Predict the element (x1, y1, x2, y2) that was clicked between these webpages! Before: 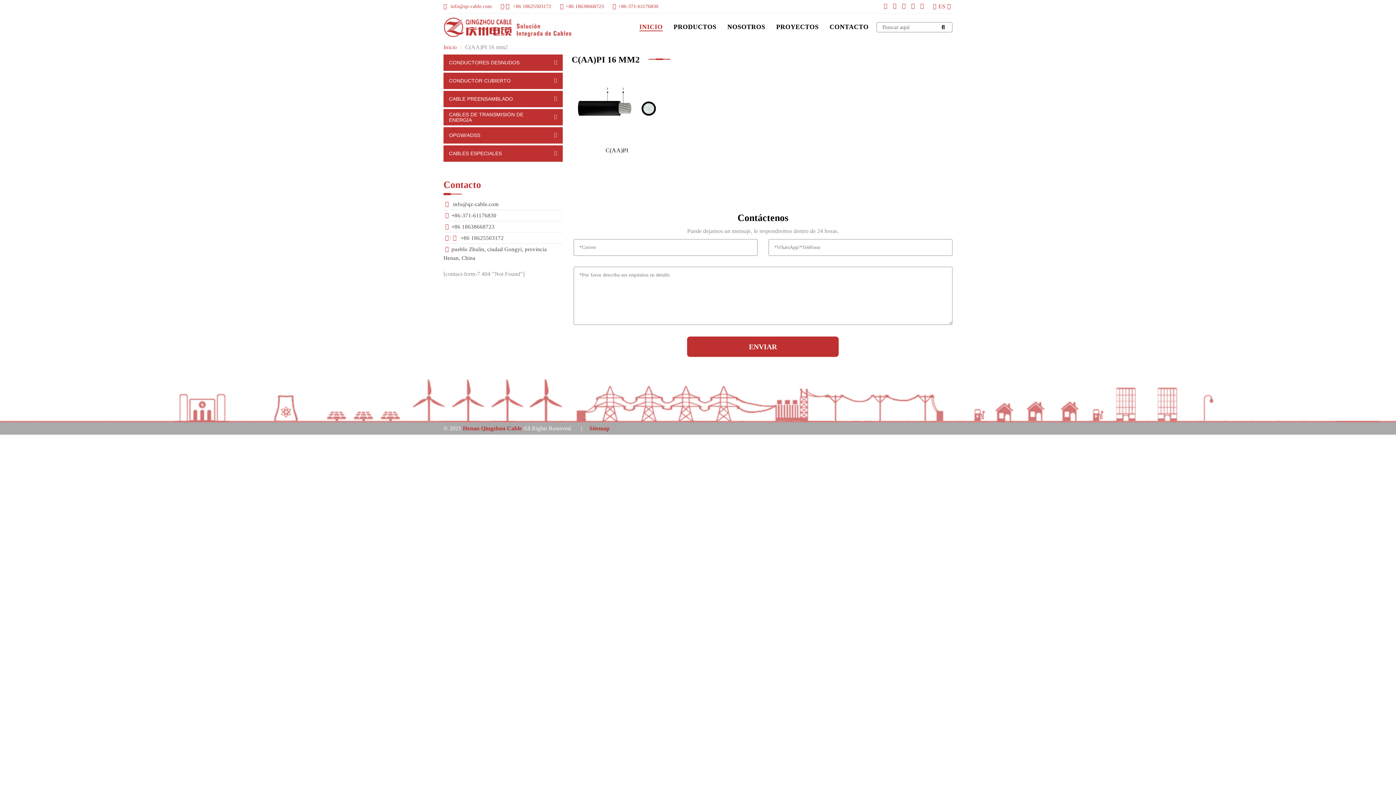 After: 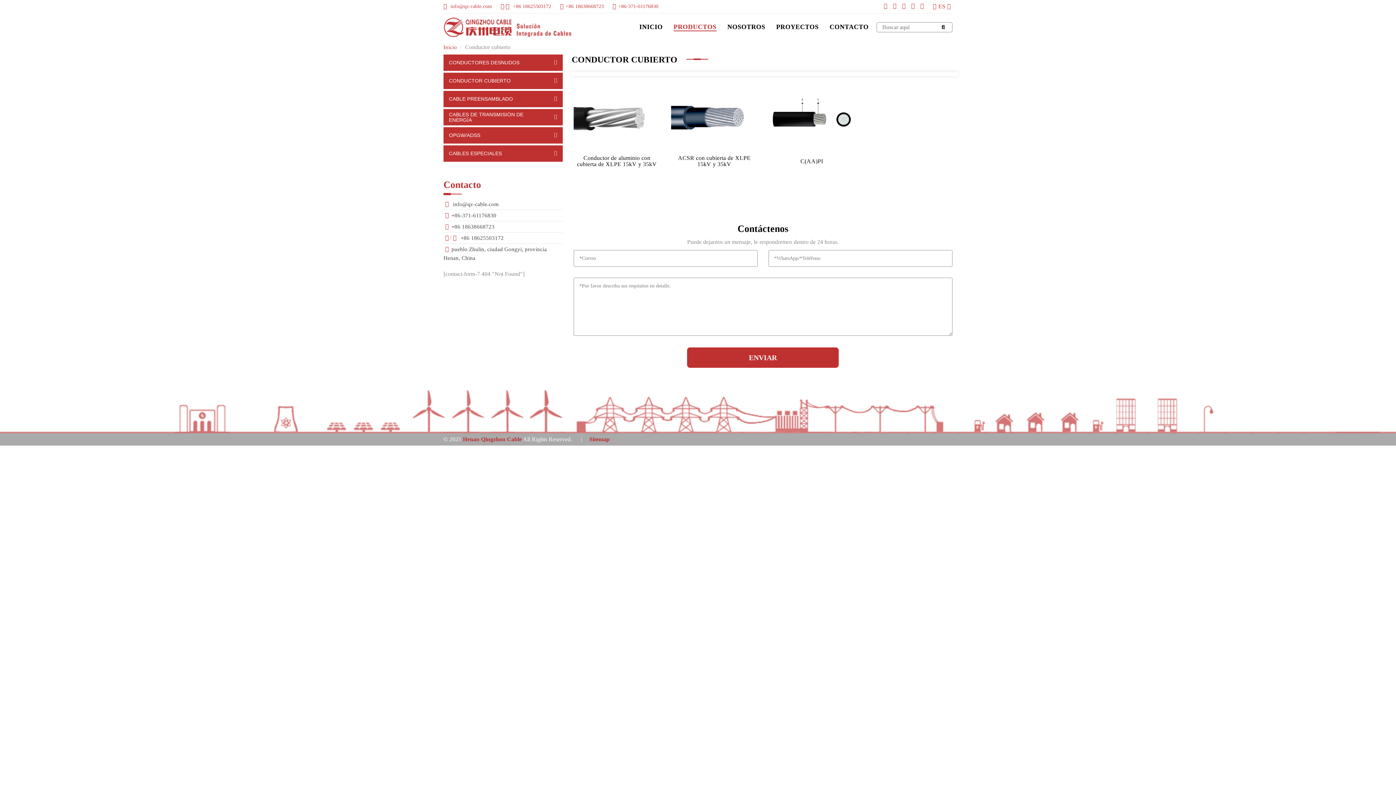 Action: bbox: (443, 72, 550, 89) label: CONDUCTOR CUBIERTO